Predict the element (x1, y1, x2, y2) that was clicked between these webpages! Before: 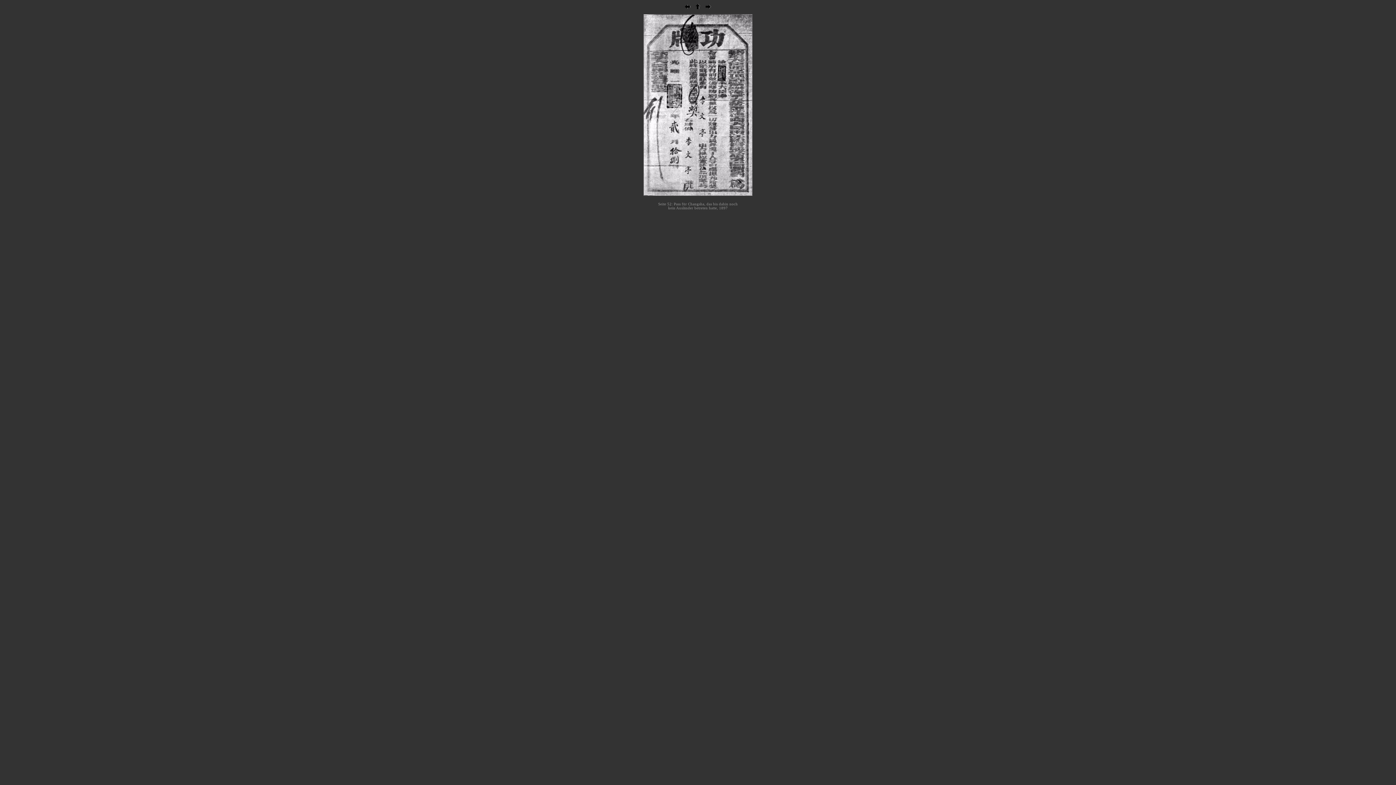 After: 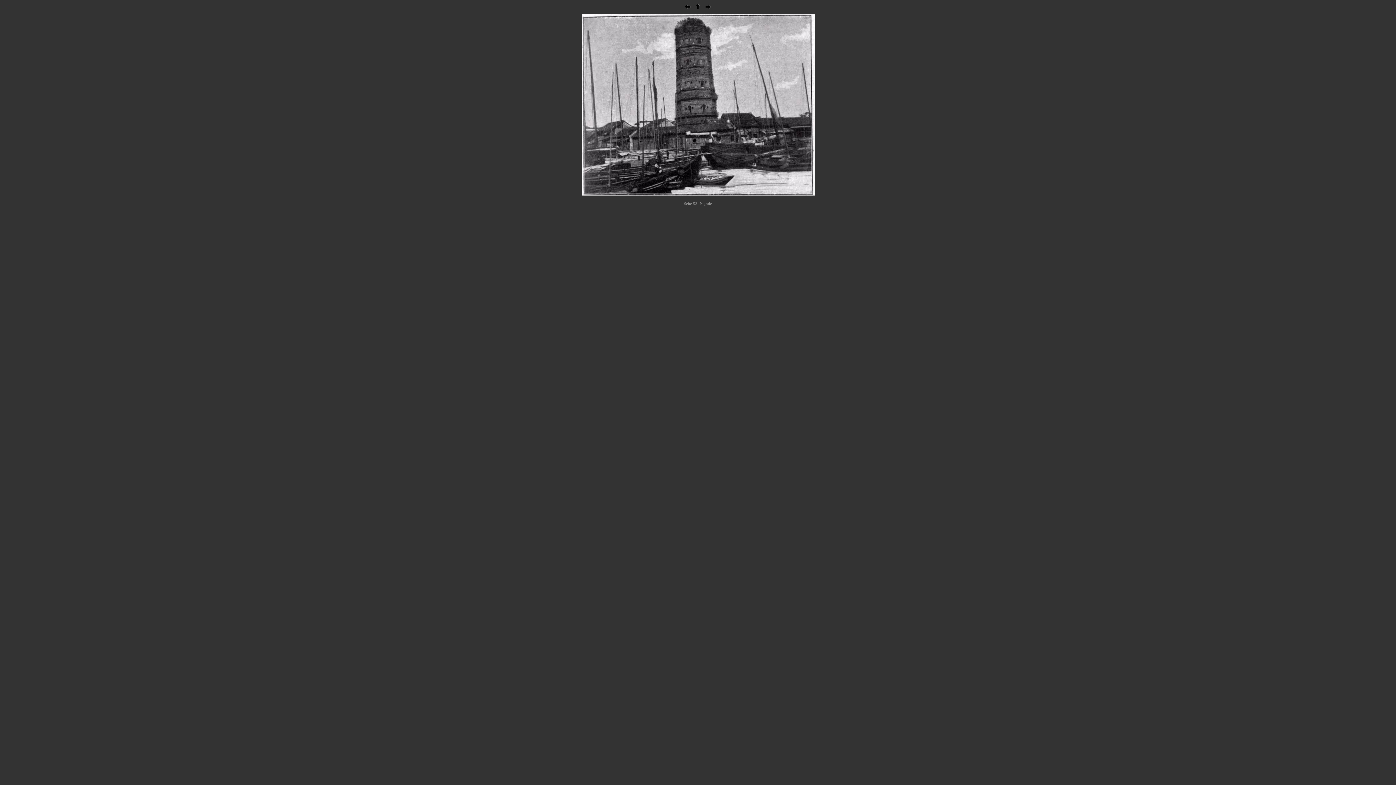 Action: bbox: (704, 5, 712, 11)